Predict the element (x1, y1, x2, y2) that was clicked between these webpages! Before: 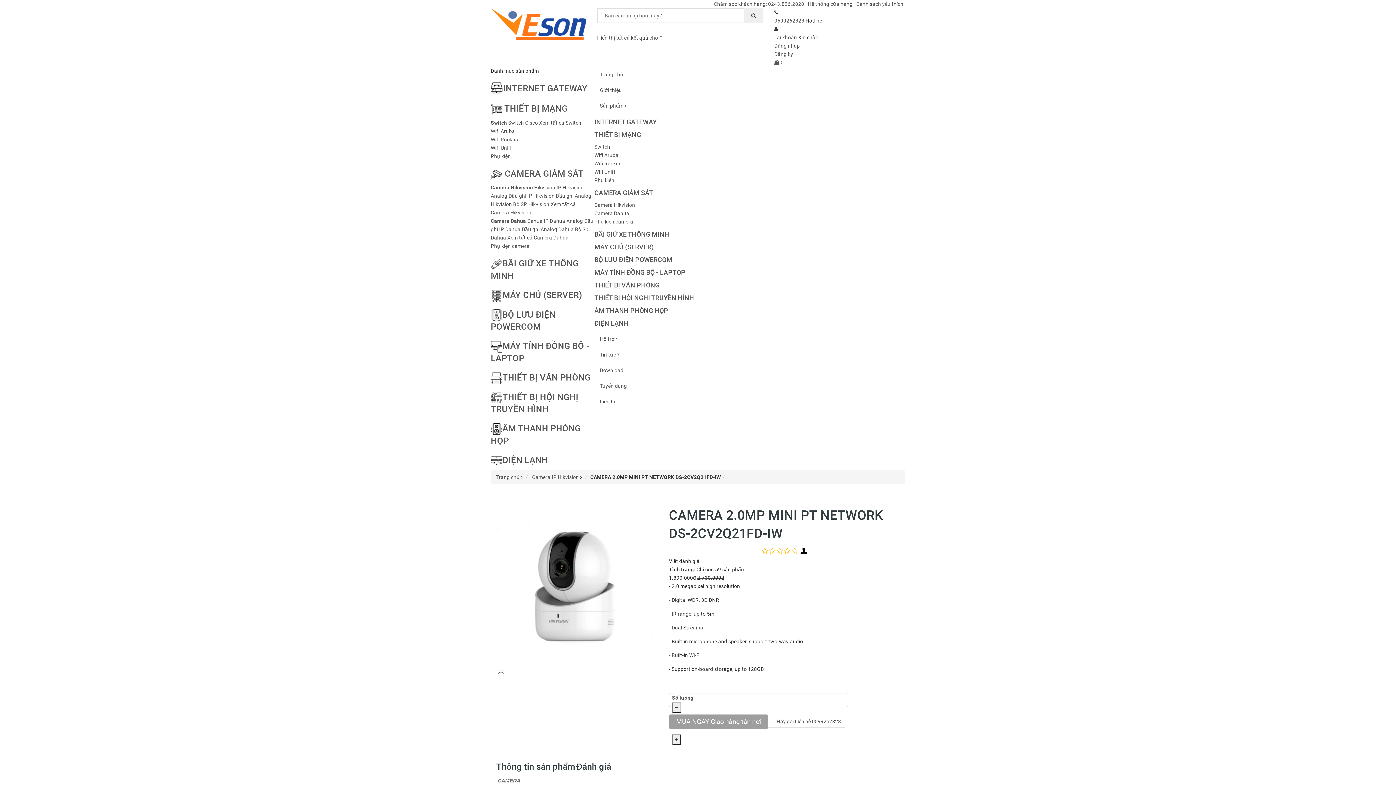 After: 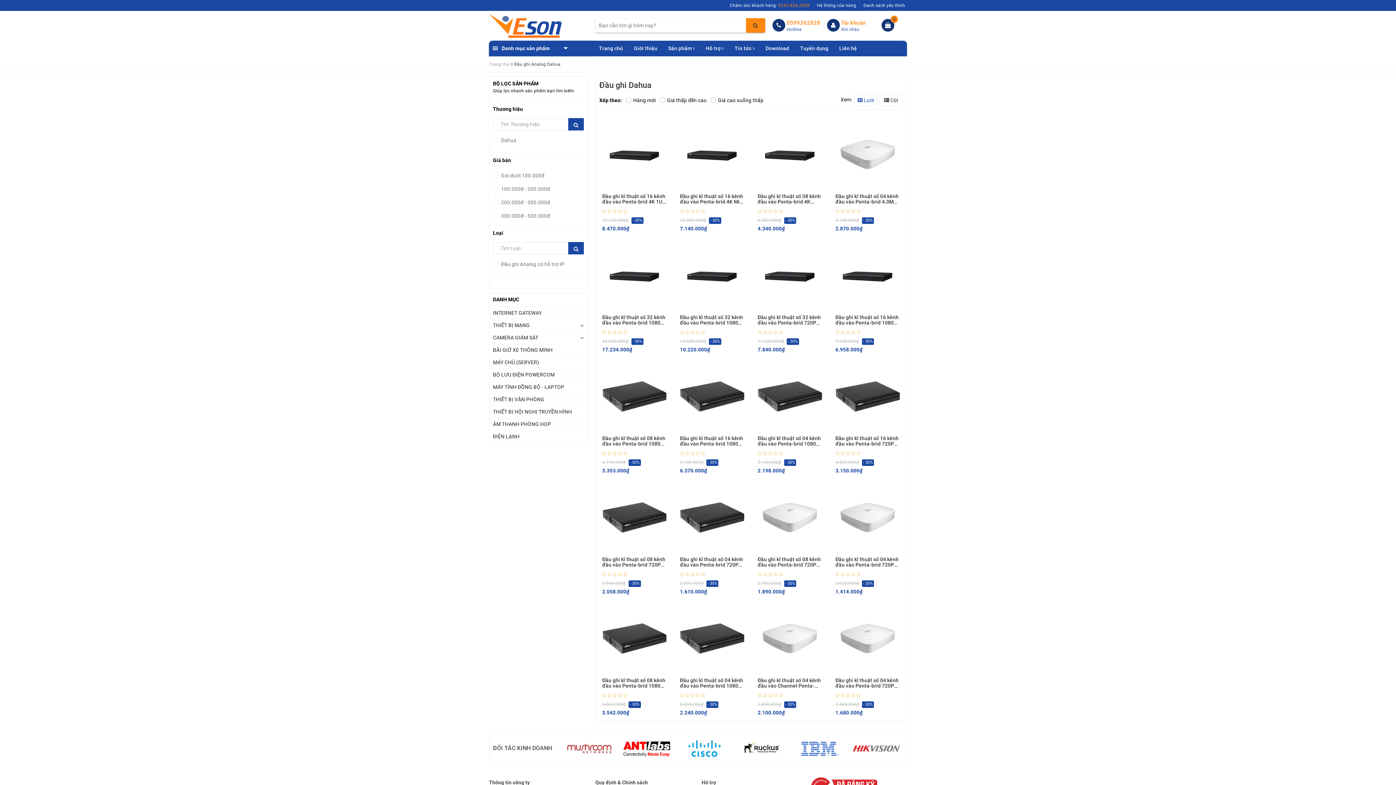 Action: bbox: (521, 226, 573, 232) label: Đầu ghi Analog Dahua